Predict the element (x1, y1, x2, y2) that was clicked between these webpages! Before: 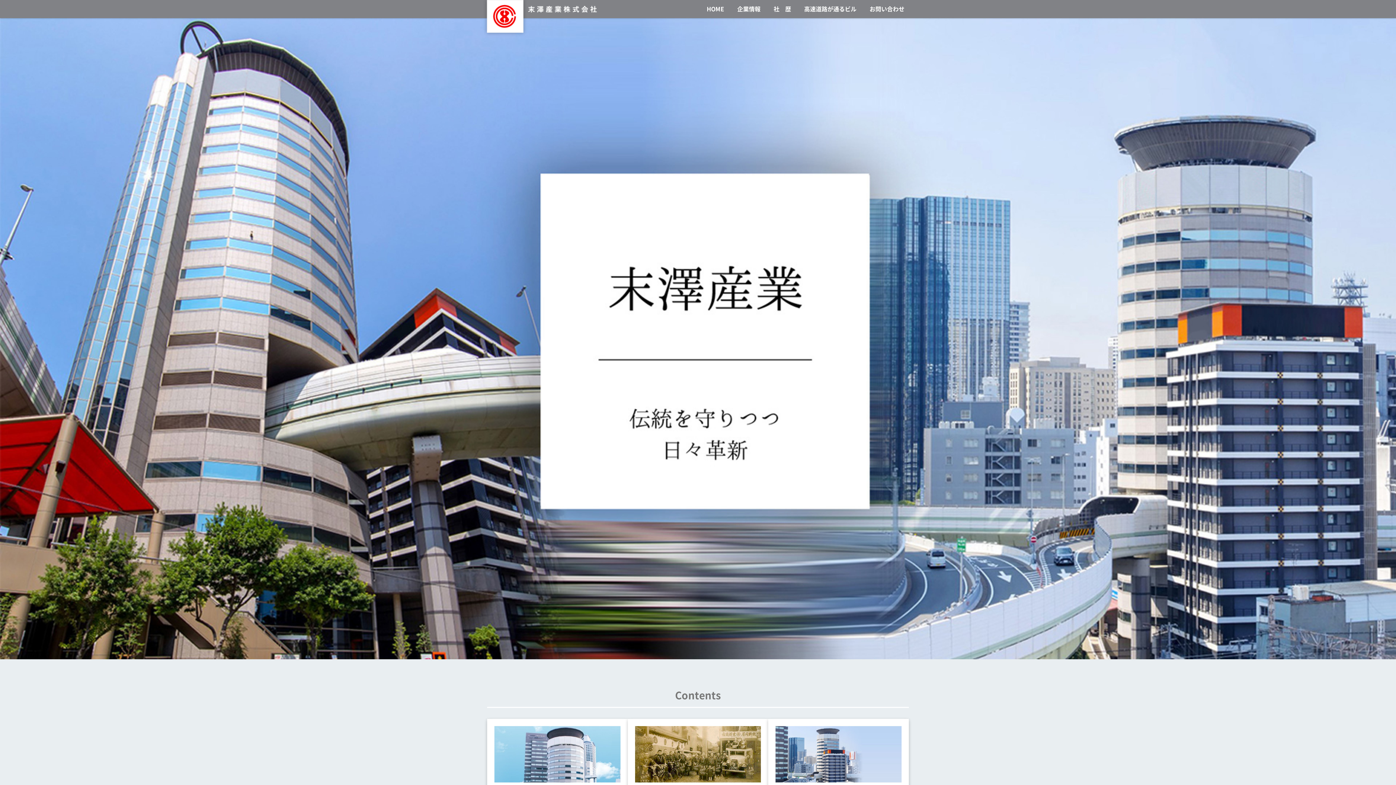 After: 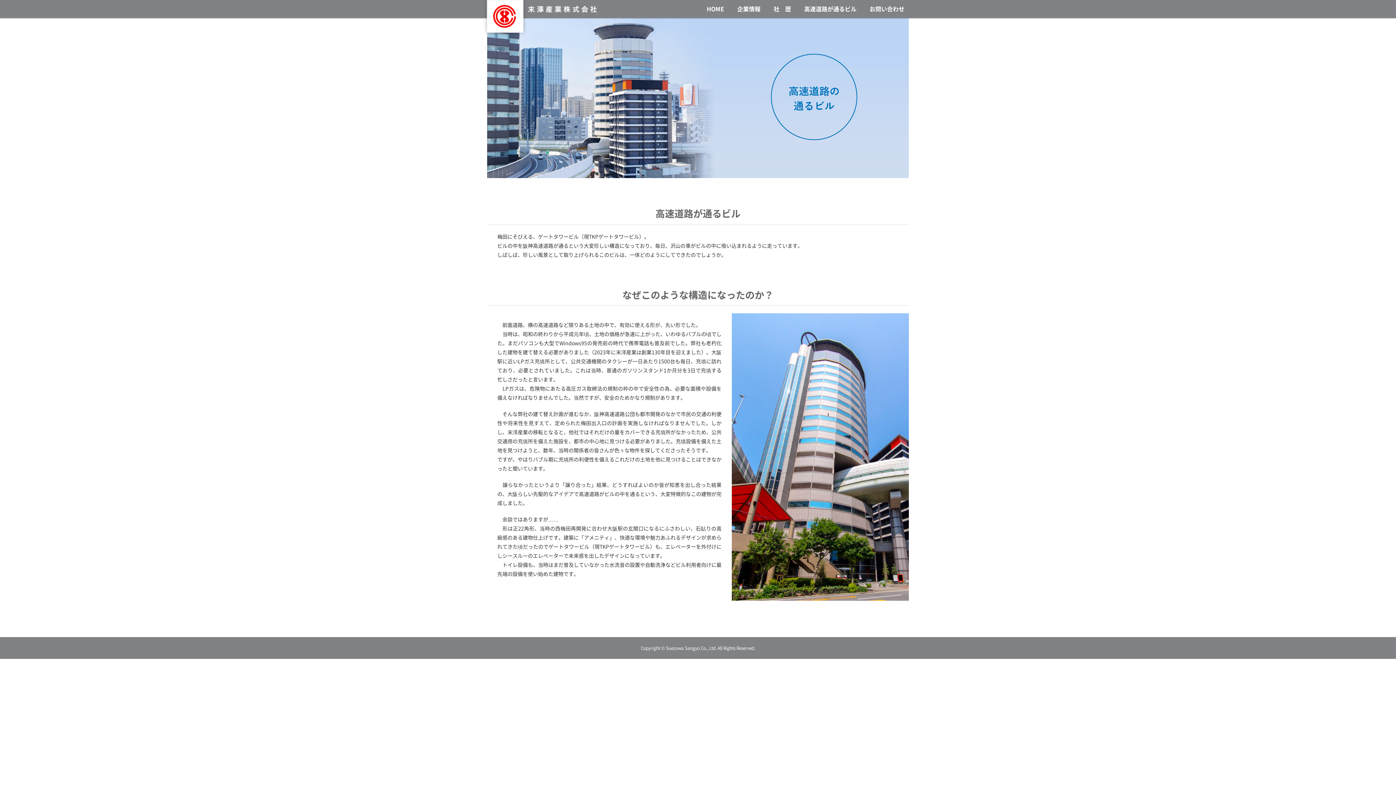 Action: label: 高速道路が通るビル bbox: (797, 0, 863, 17)